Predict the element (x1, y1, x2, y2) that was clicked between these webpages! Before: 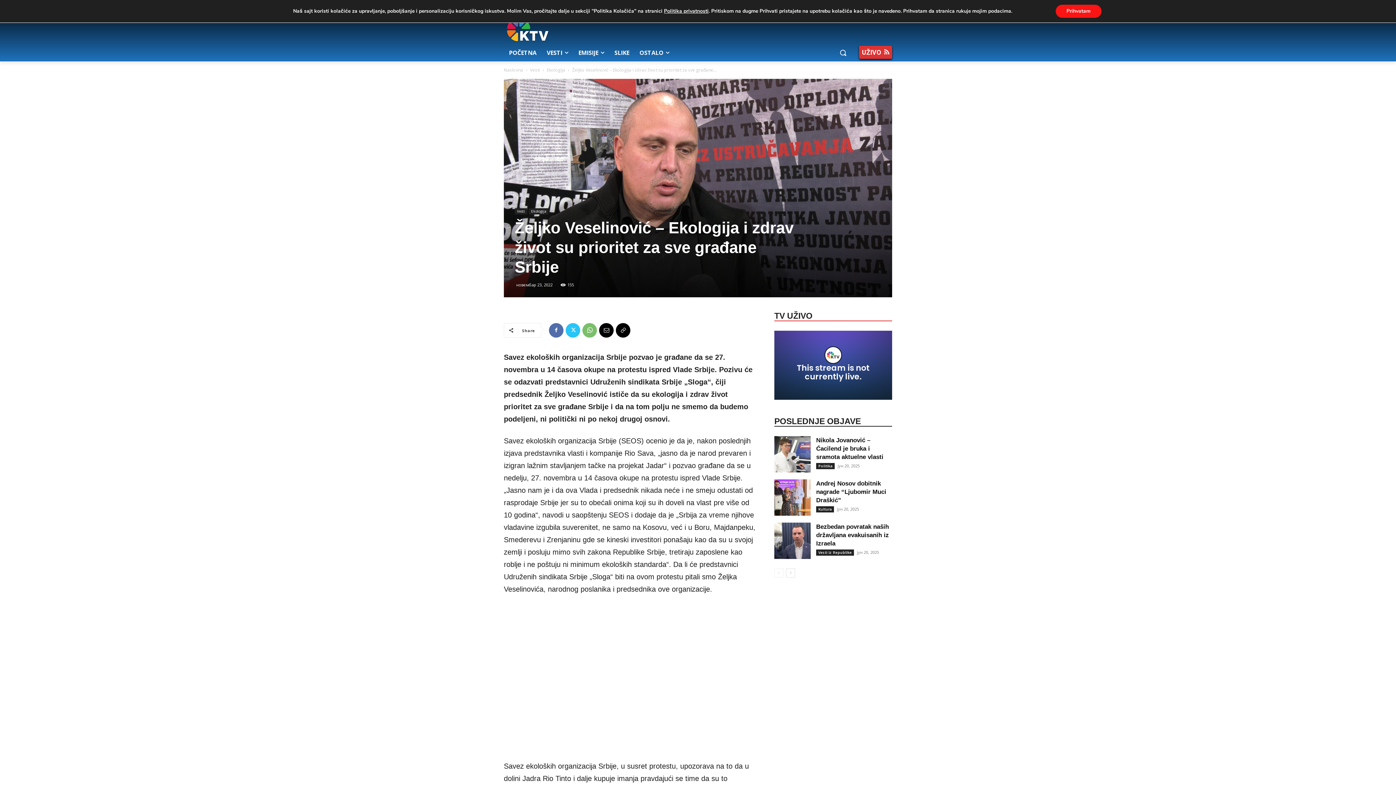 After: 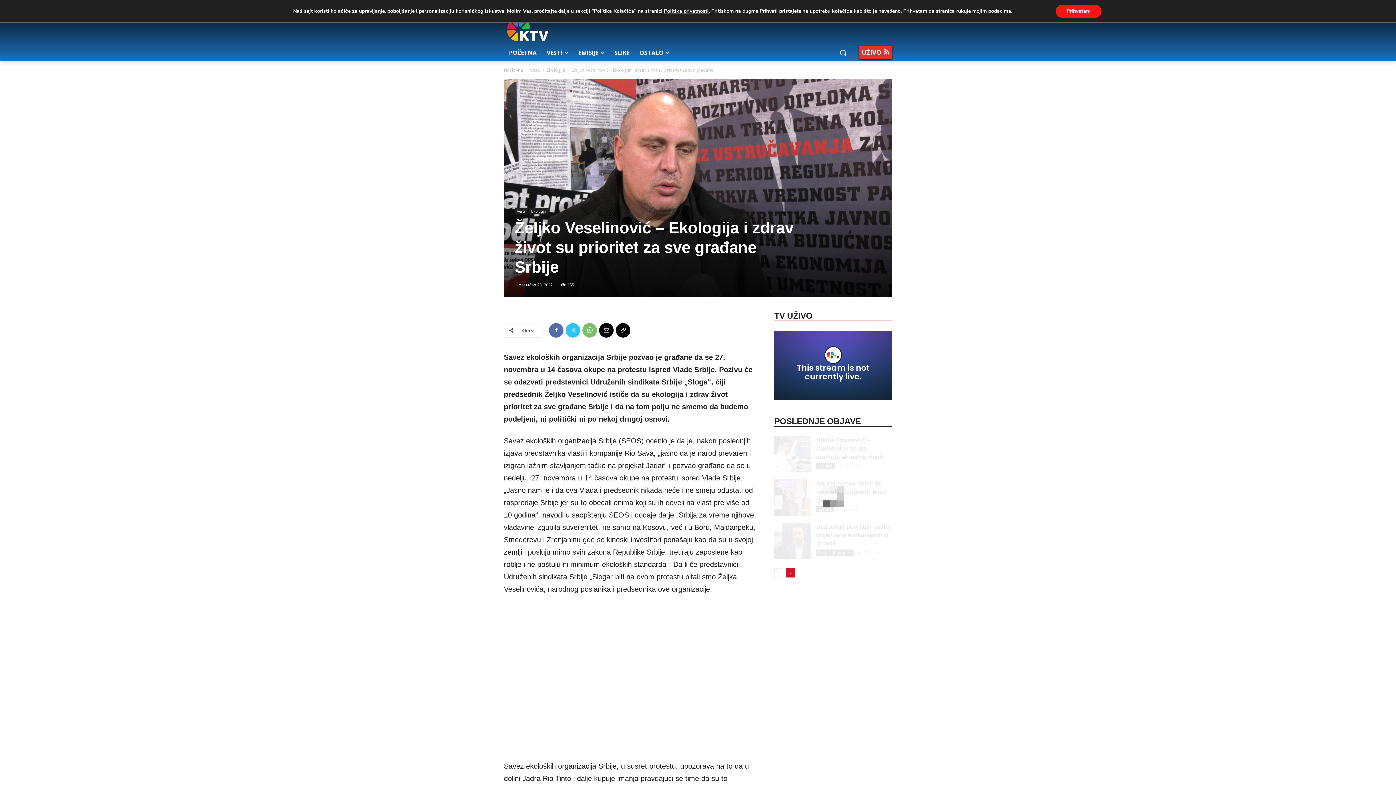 Action: label: next-page bbox: (786, 568, 795, 577)